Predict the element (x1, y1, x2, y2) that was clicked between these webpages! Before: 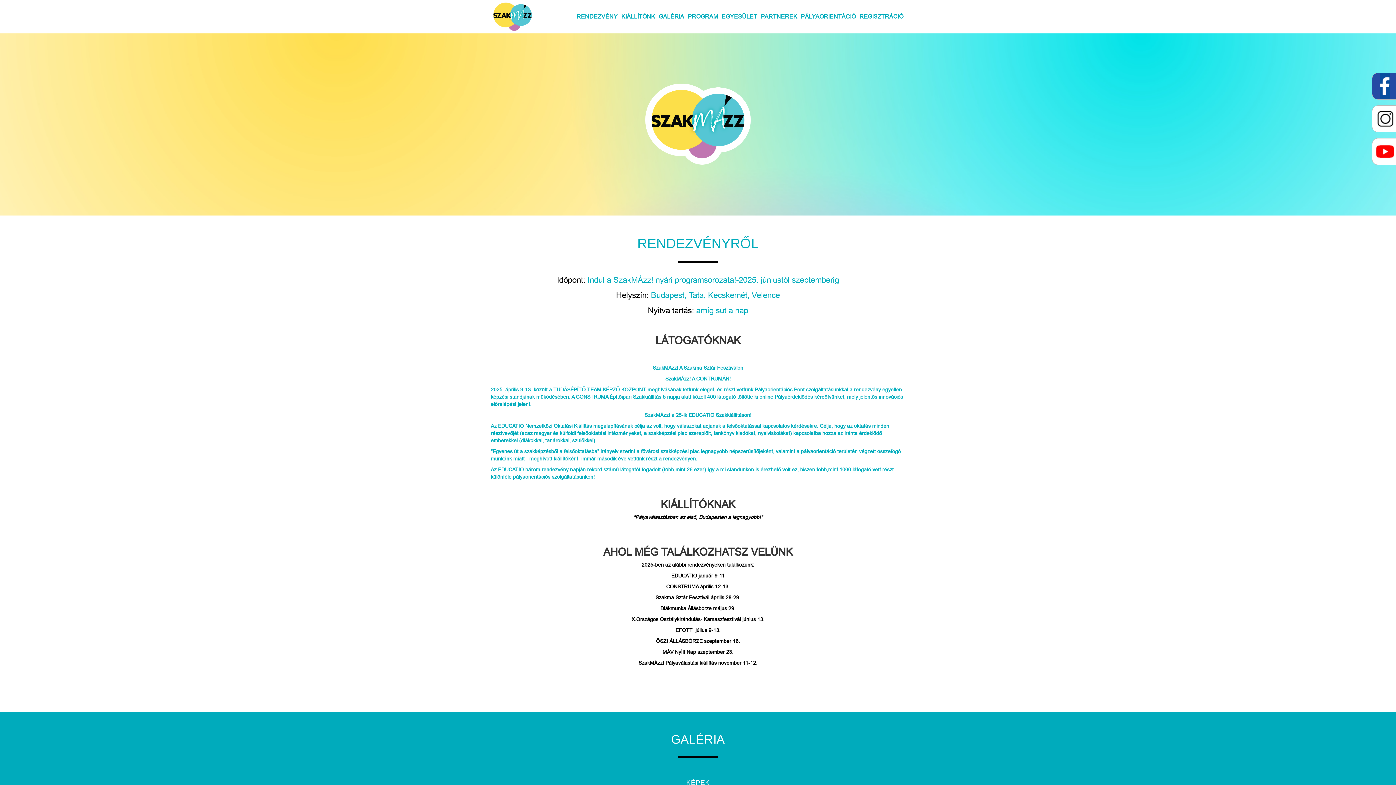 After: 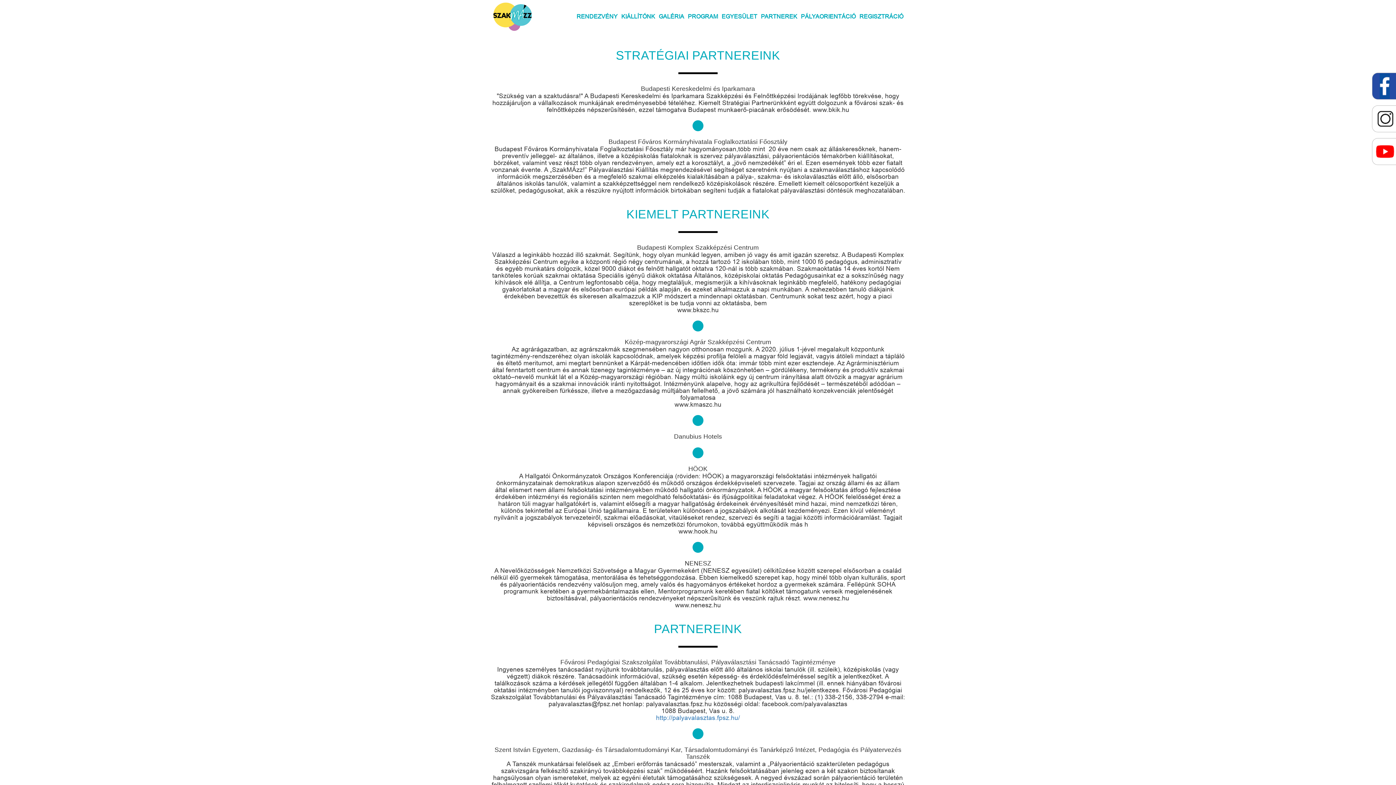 Action: bbox: (759, 11, 799, 21) label: PARTNEREK